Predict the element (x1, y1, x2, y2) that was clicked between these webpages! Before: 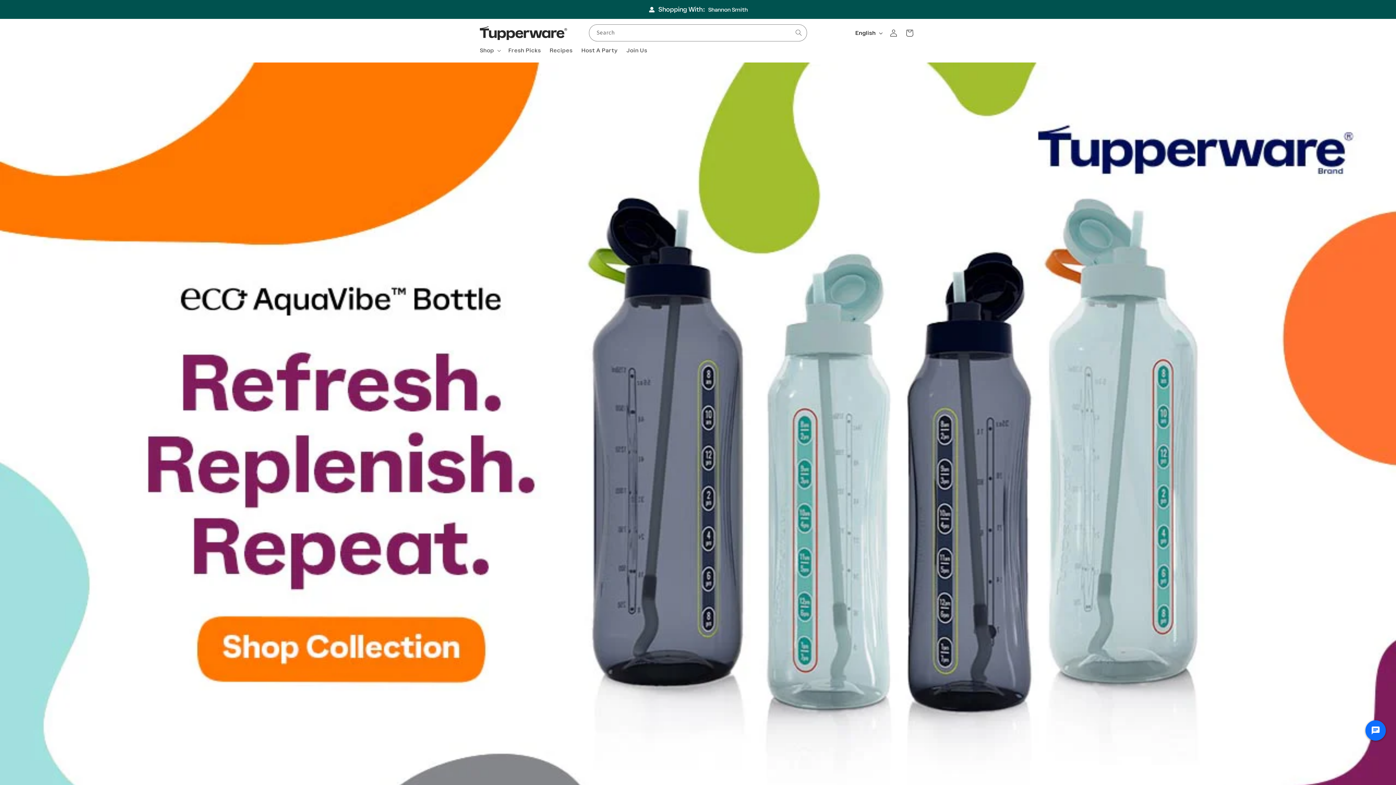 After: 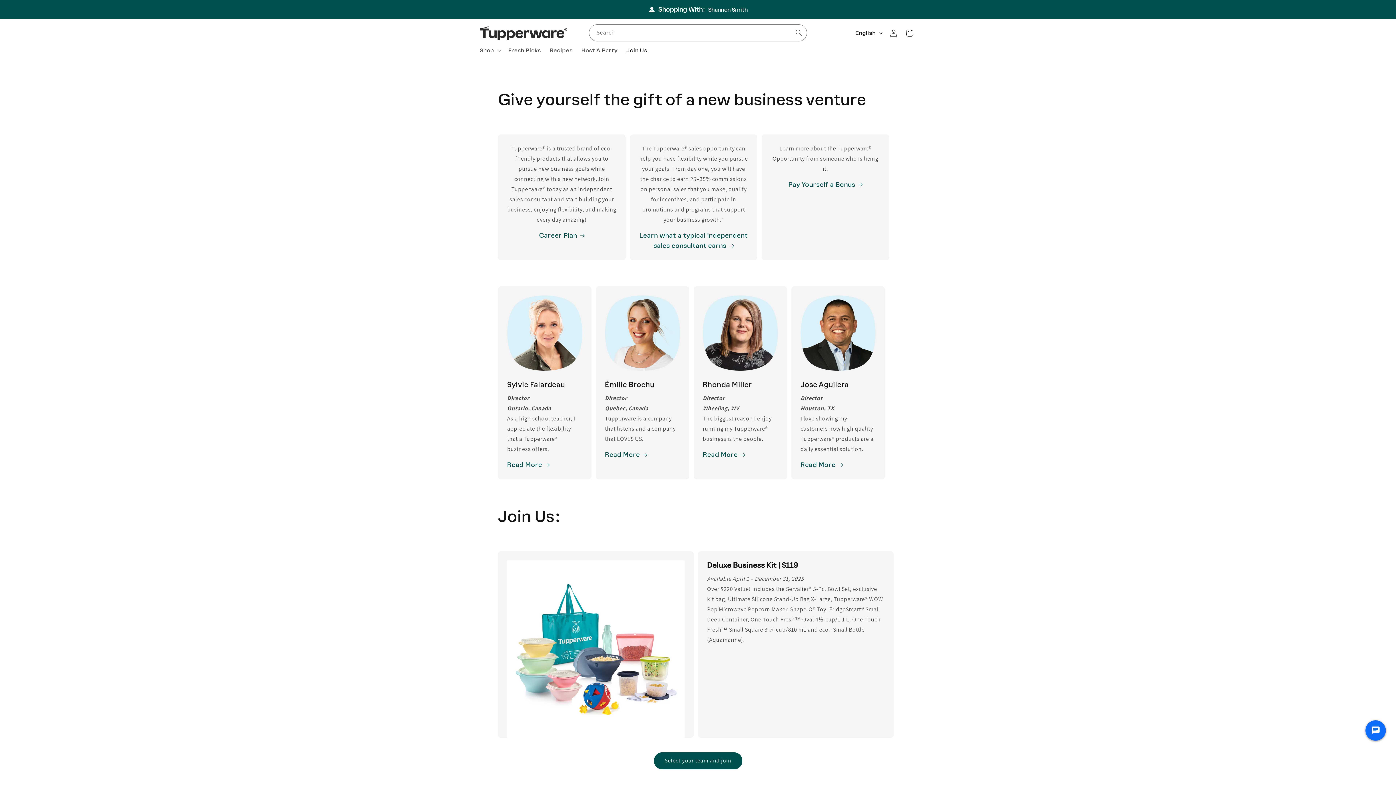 Action: bbox: (622, 42, 651, 58) label: Join Us